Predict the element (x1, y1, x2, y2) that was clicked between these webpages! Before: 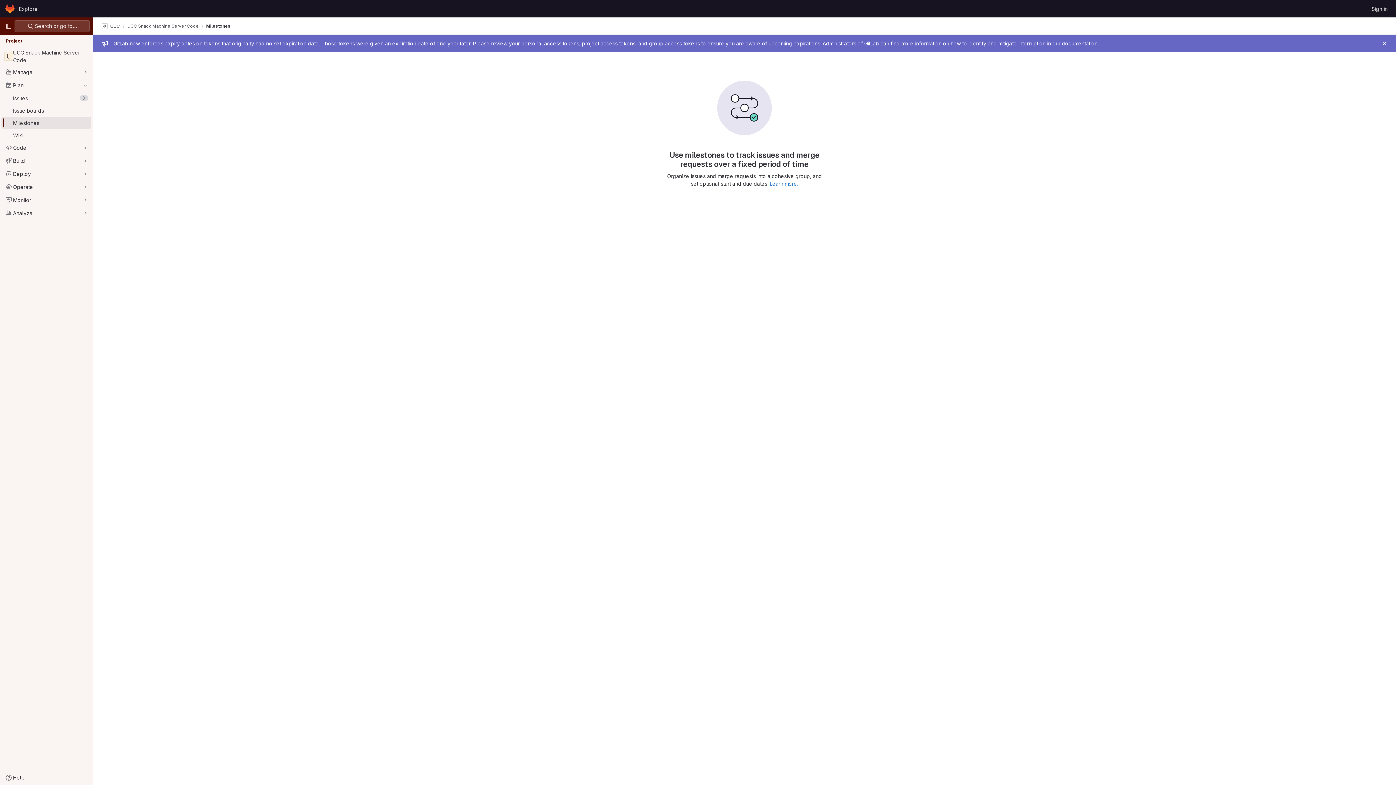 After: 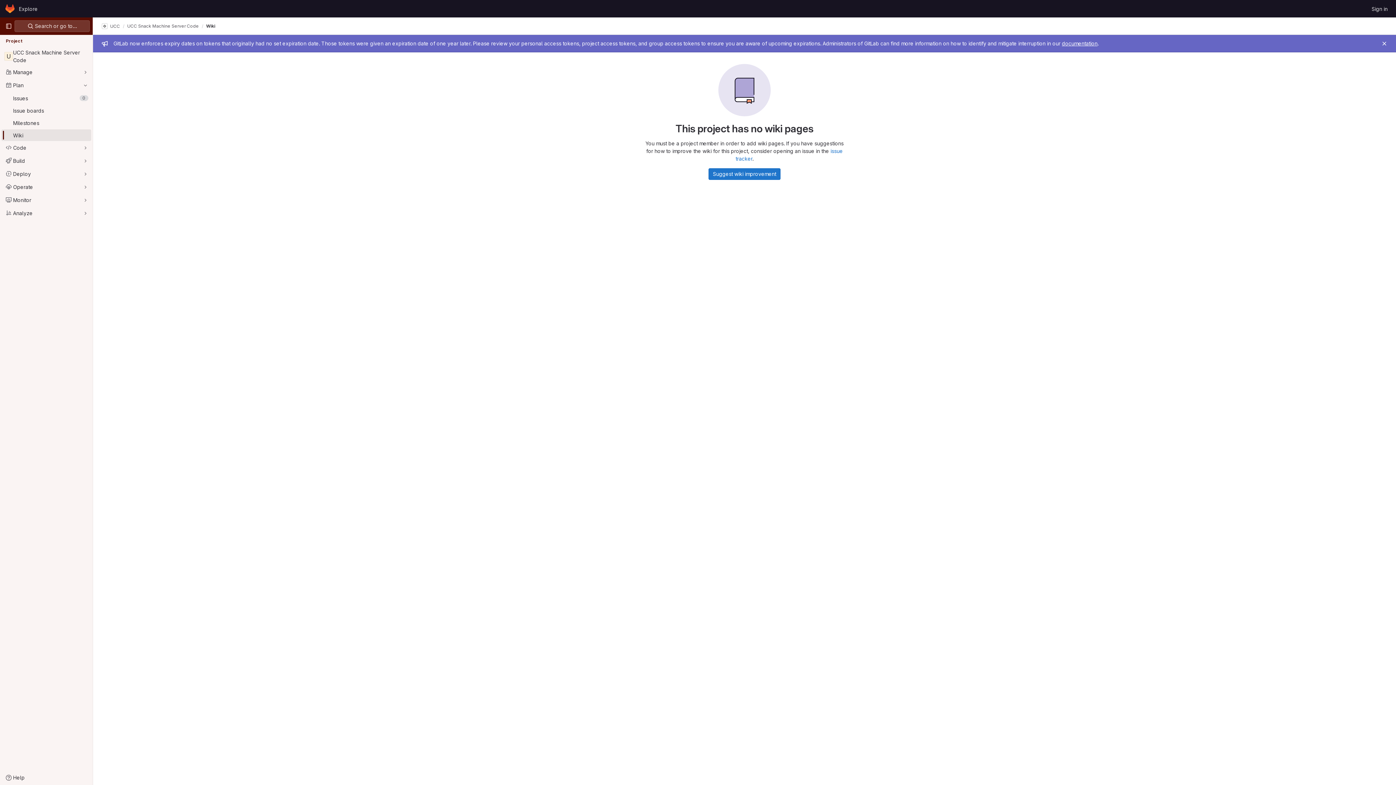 Action: bbox: (1, 129, 91, 141) label: Wiki